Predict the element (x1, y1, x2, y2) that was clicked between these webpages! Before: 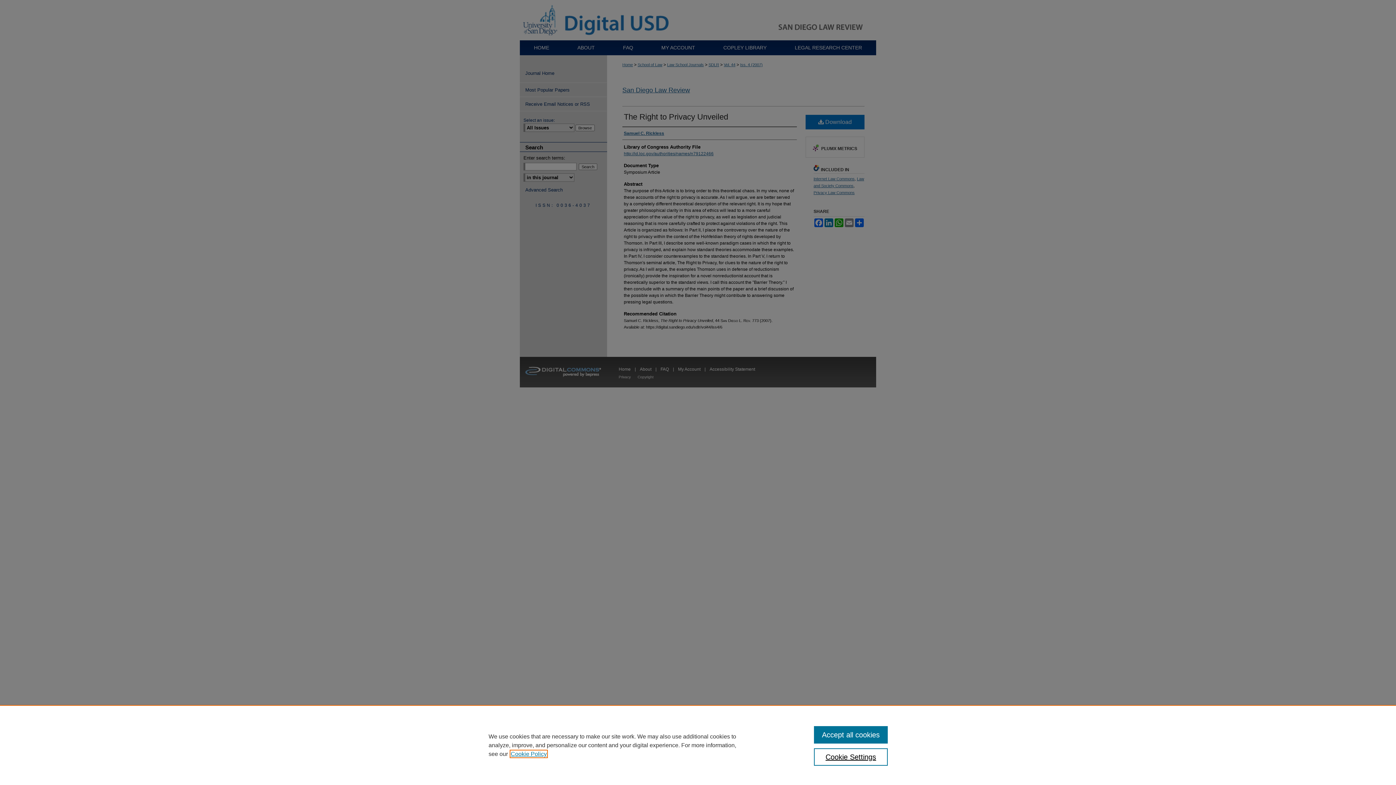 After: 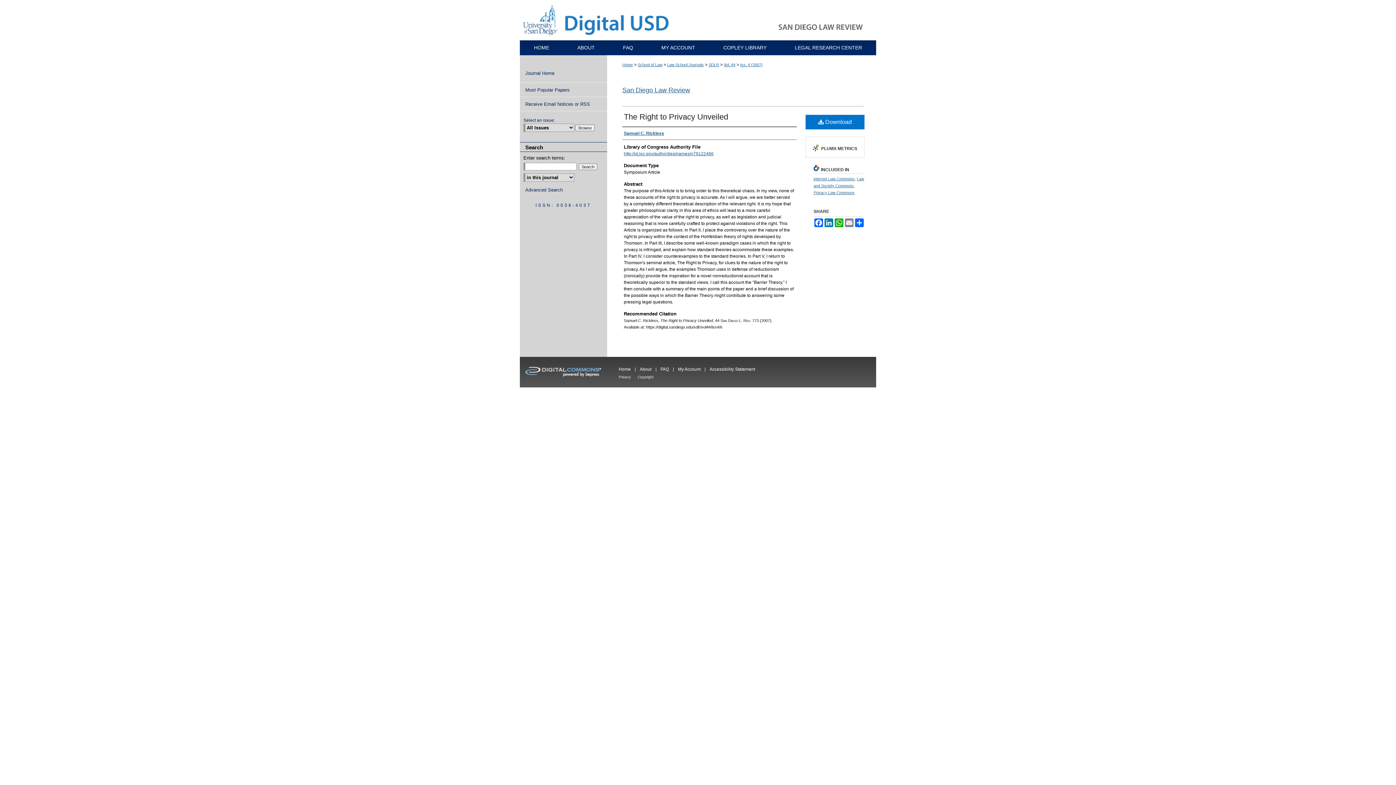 Action: label: Accept all cookies bbox: (814, 726, 887, 744)